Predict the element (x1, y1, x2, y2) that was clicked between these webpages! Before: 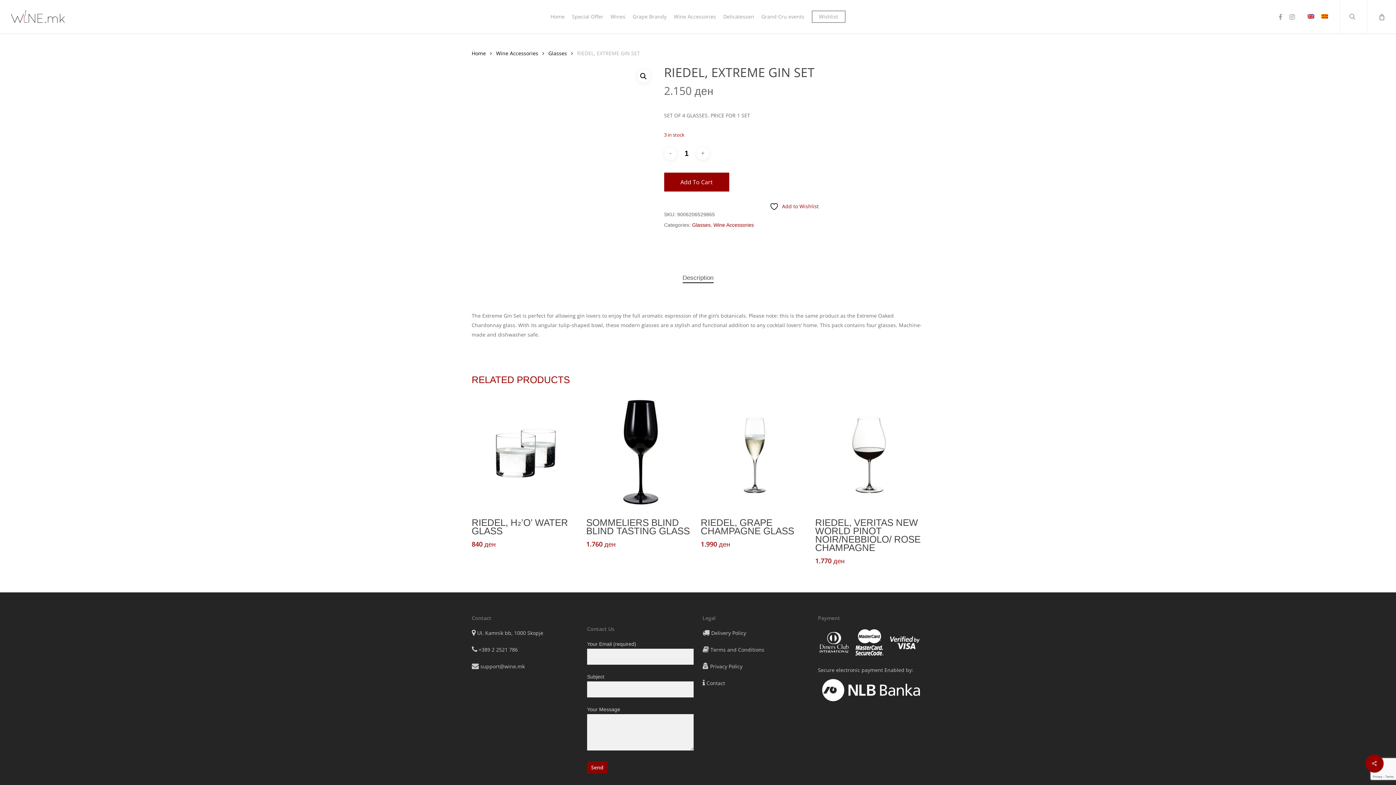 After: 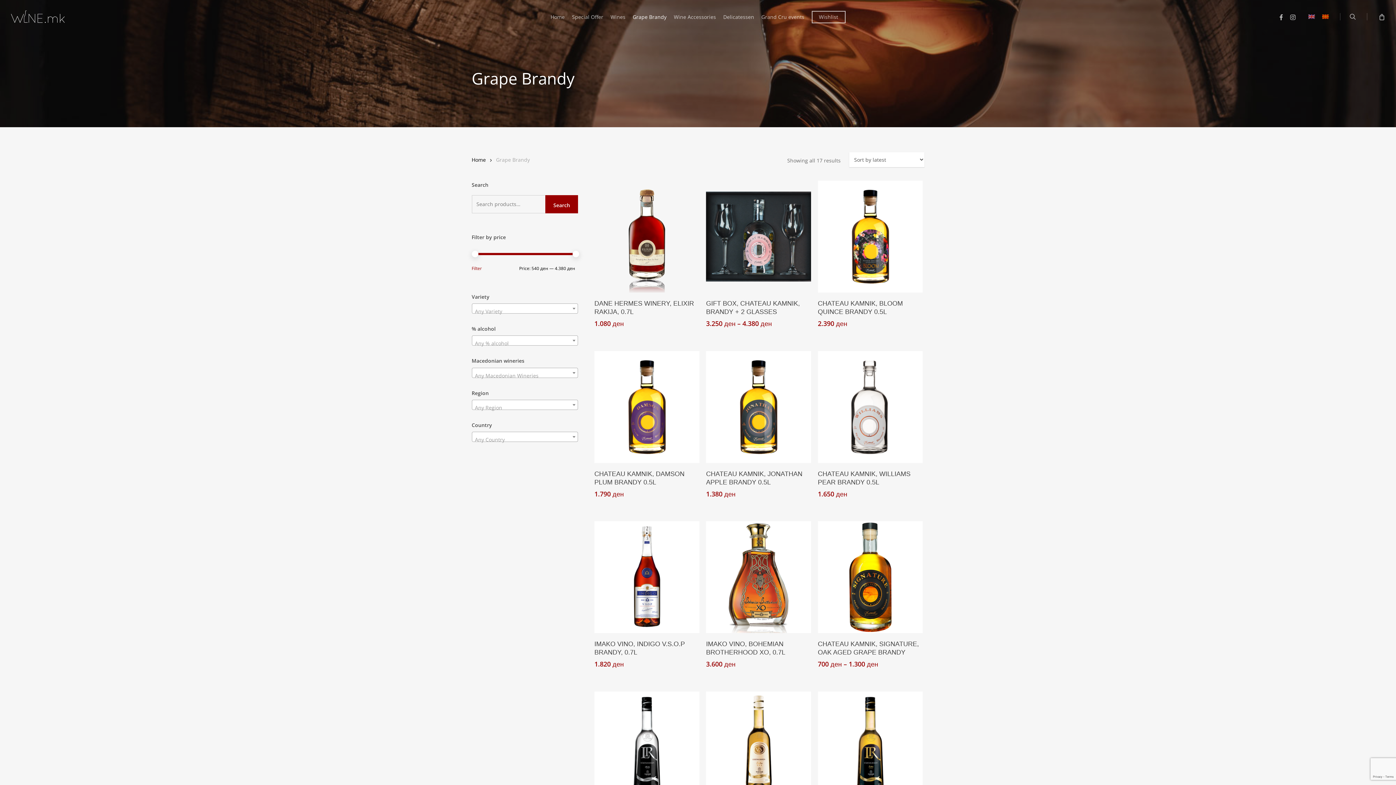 Action: label: Grape Brandy bbox: (629, 14, 670, 19)